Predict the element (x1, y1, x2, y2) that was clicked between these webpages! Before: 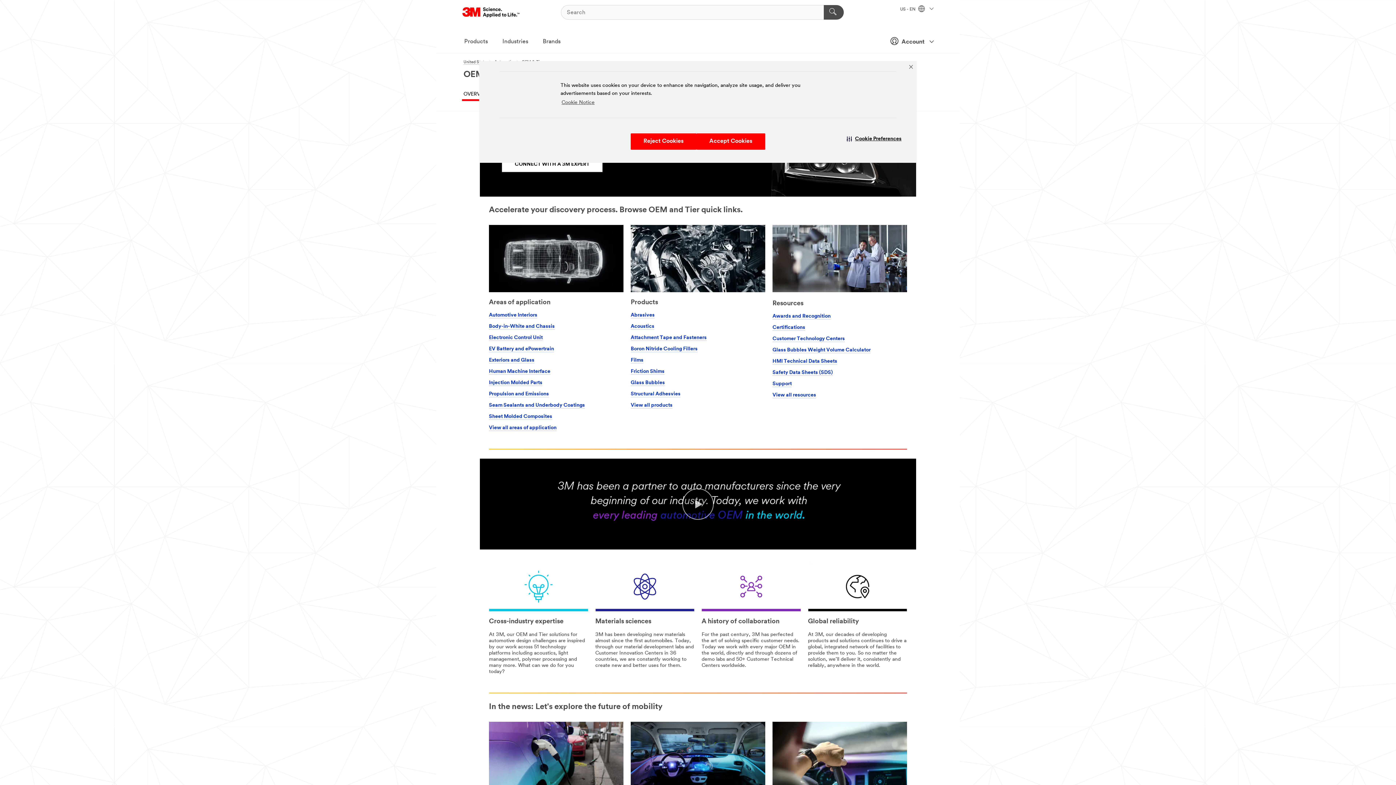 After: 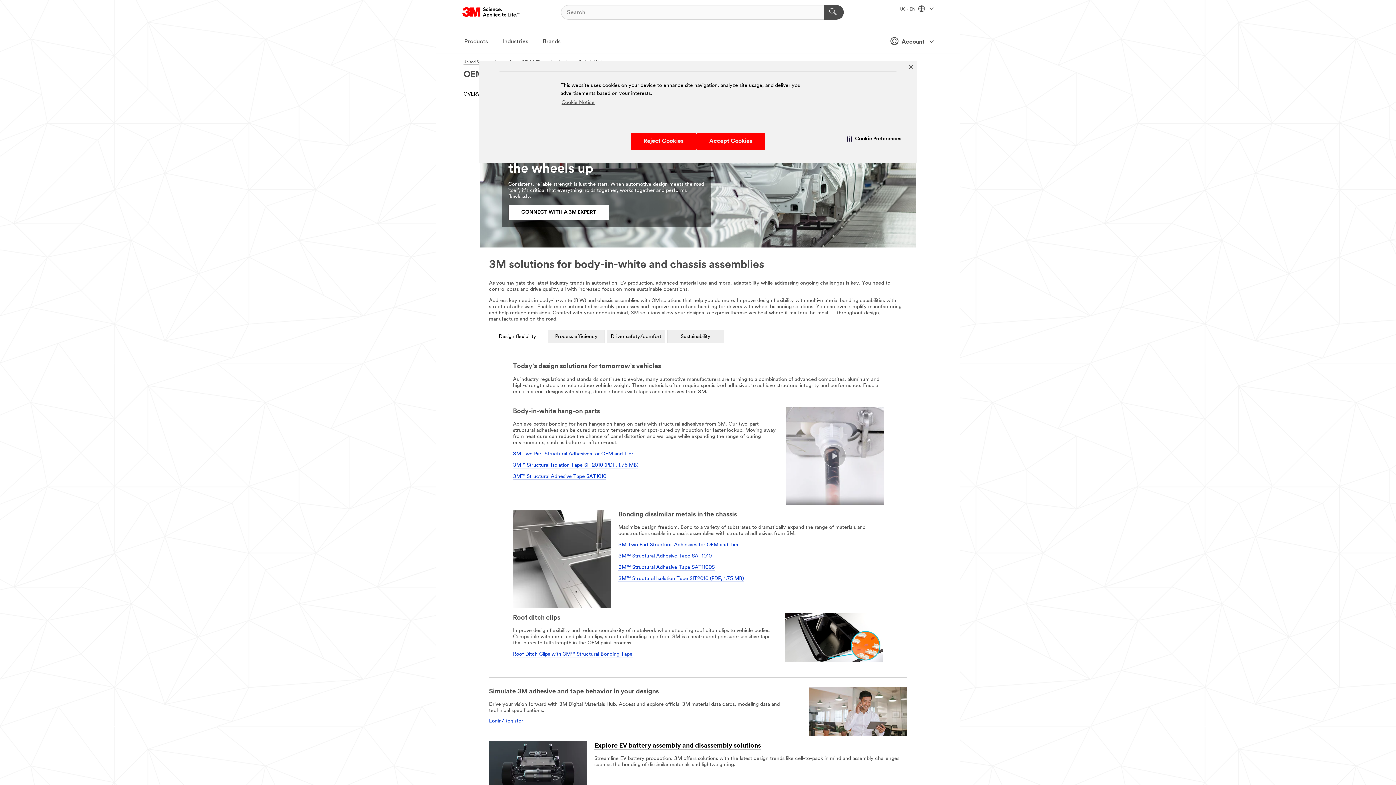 Action: label: Body-in-White and Chassis bbox: (489, 324, 554, 329)